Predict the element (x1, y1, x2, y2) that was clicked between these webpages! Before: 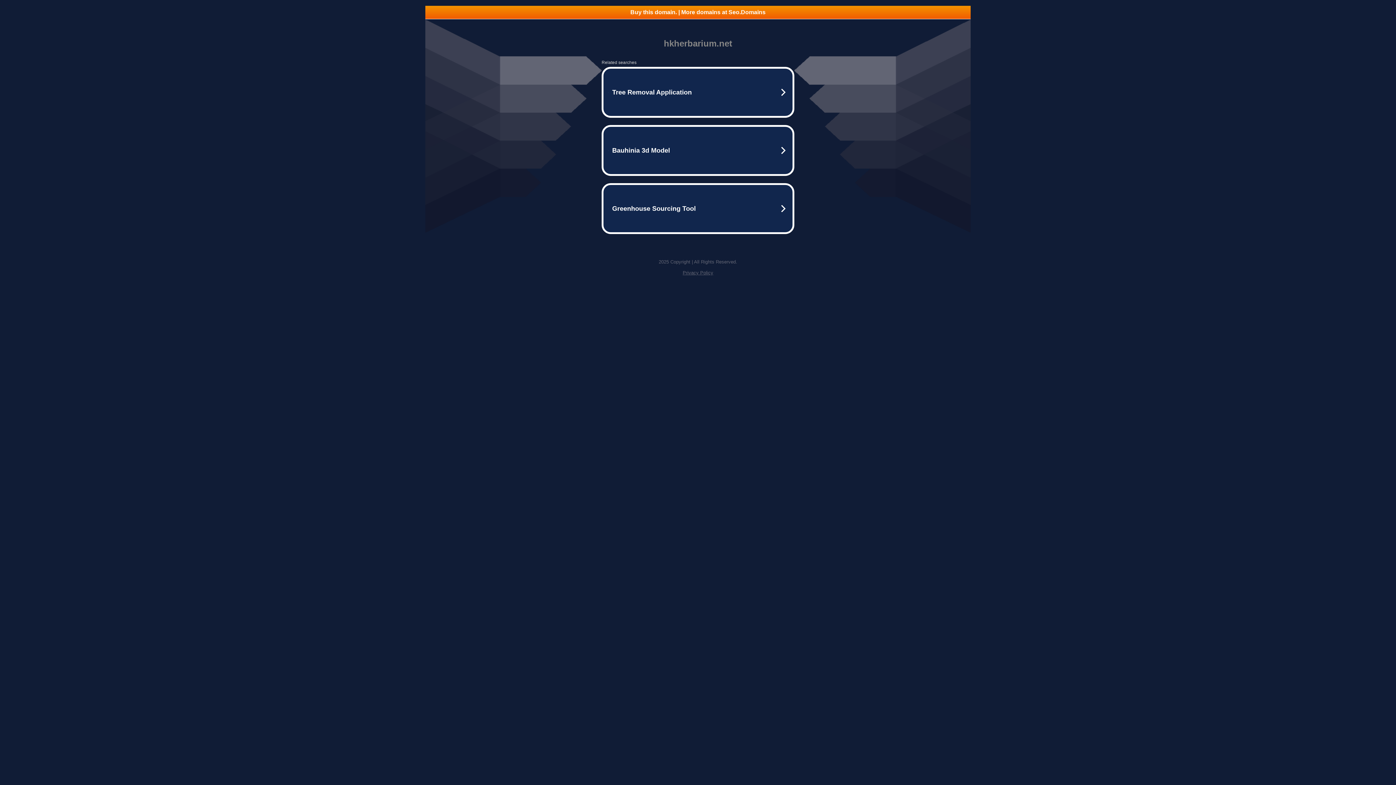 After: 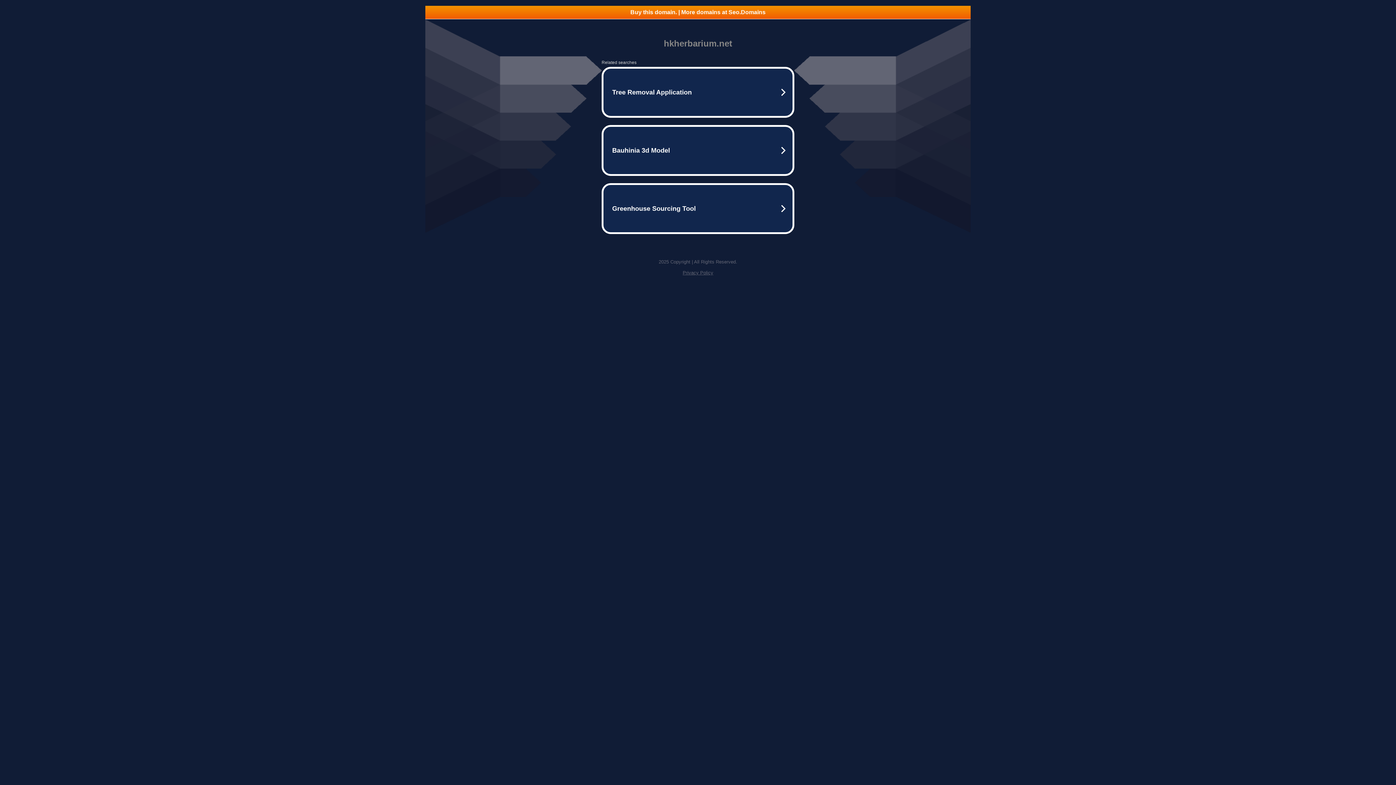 Action: bbox: (682, 270, 713, 275) label: Privacy Policy